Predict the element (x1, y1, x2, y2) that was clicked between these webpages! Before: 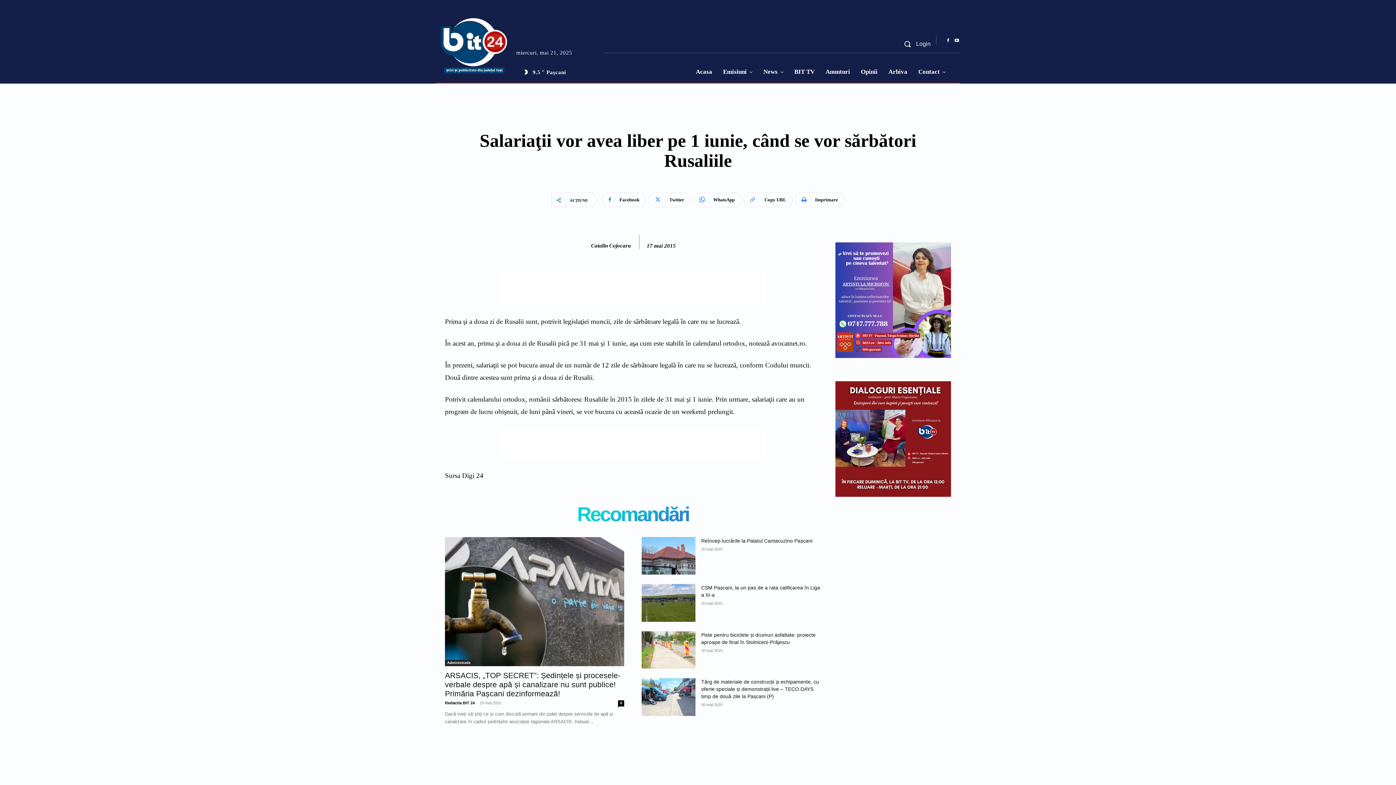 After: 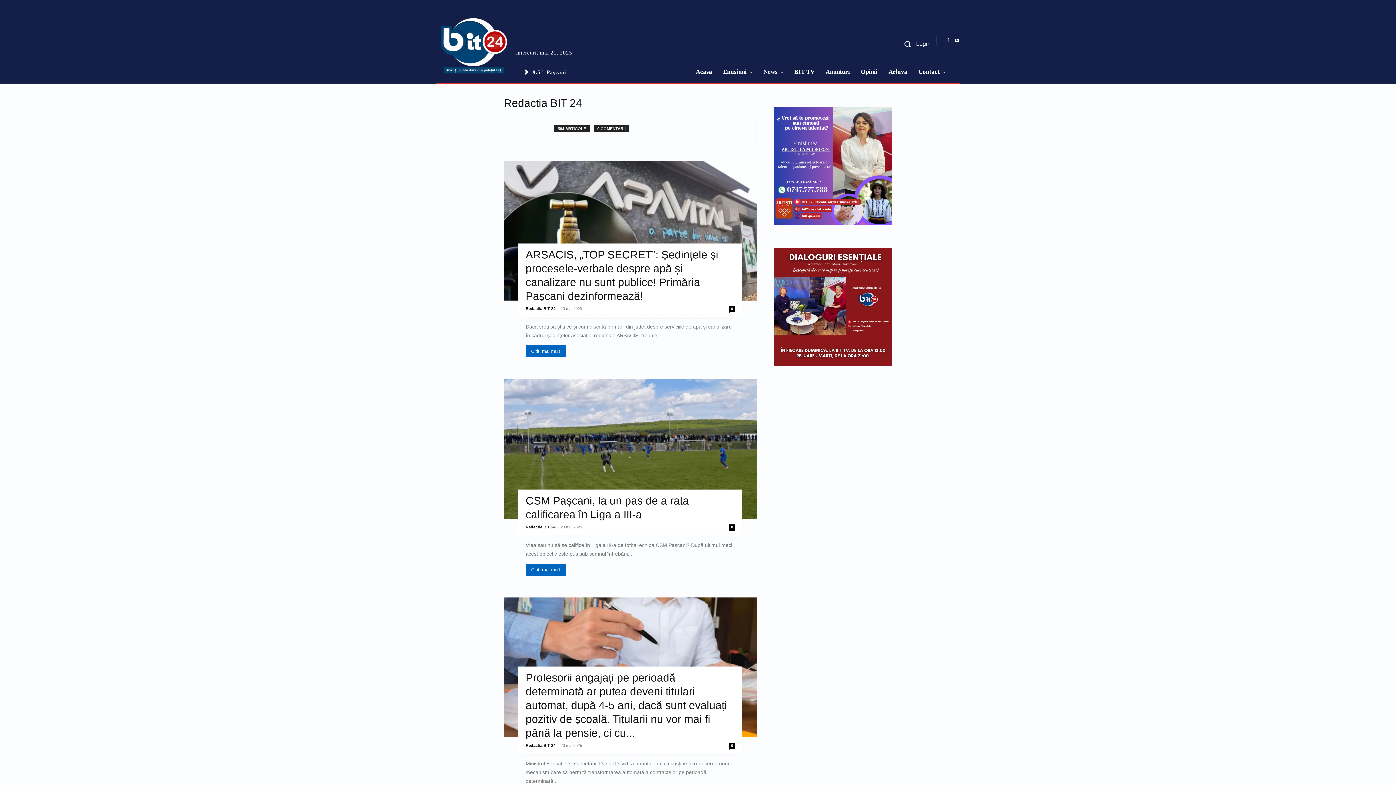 Action: bbox: (445, 700, 474, 705) label: Redactia BIT 24